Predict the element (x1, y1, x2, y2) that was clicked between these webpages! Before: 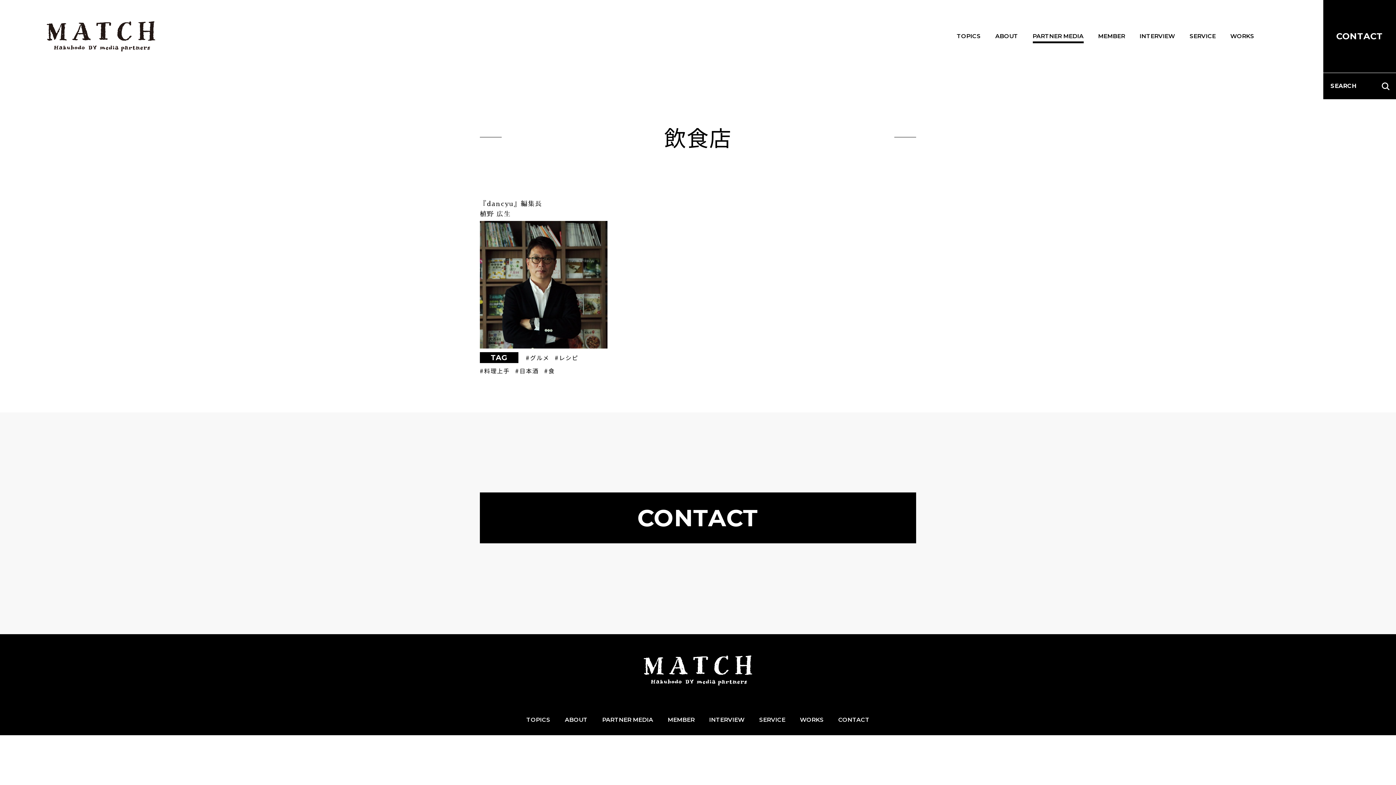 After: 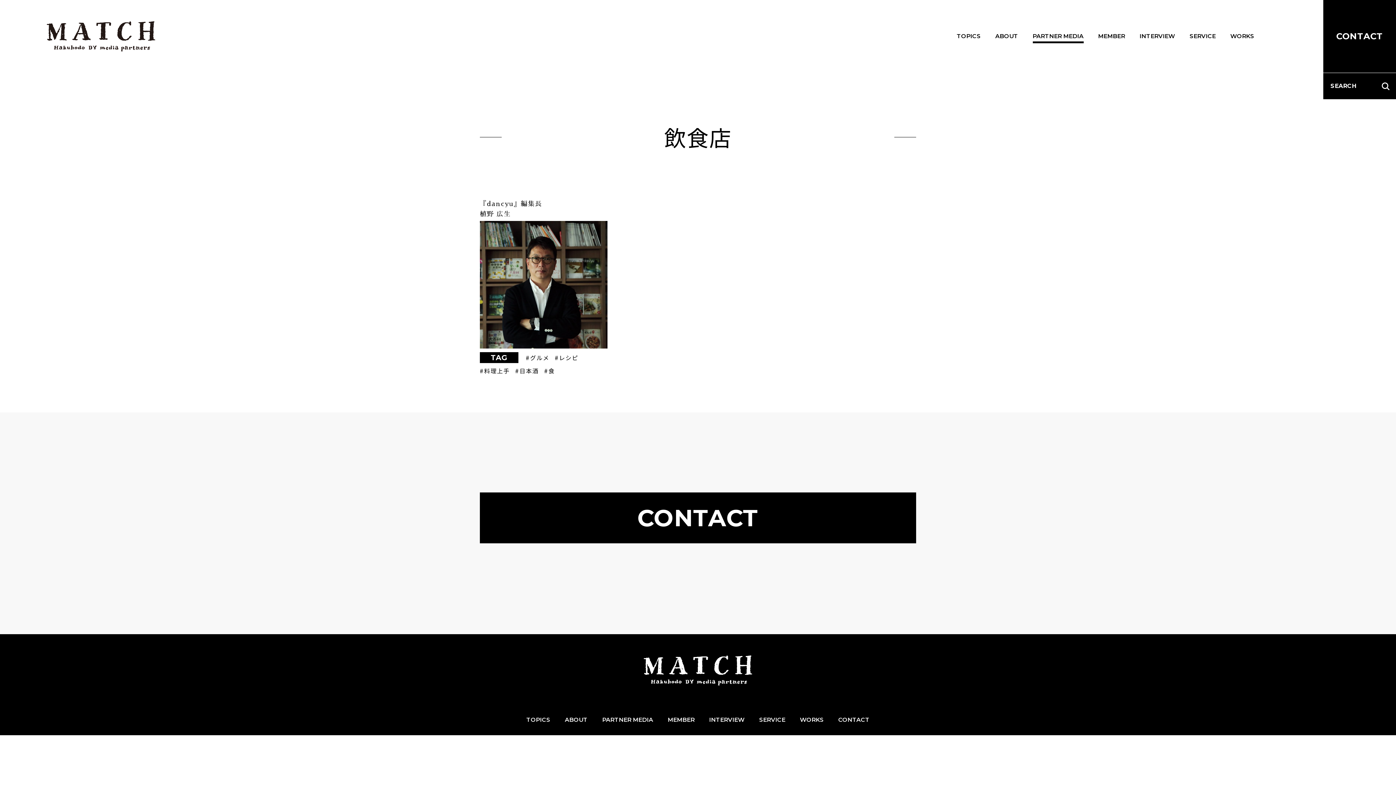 Action: bbox: (643, 654, 752, 687)